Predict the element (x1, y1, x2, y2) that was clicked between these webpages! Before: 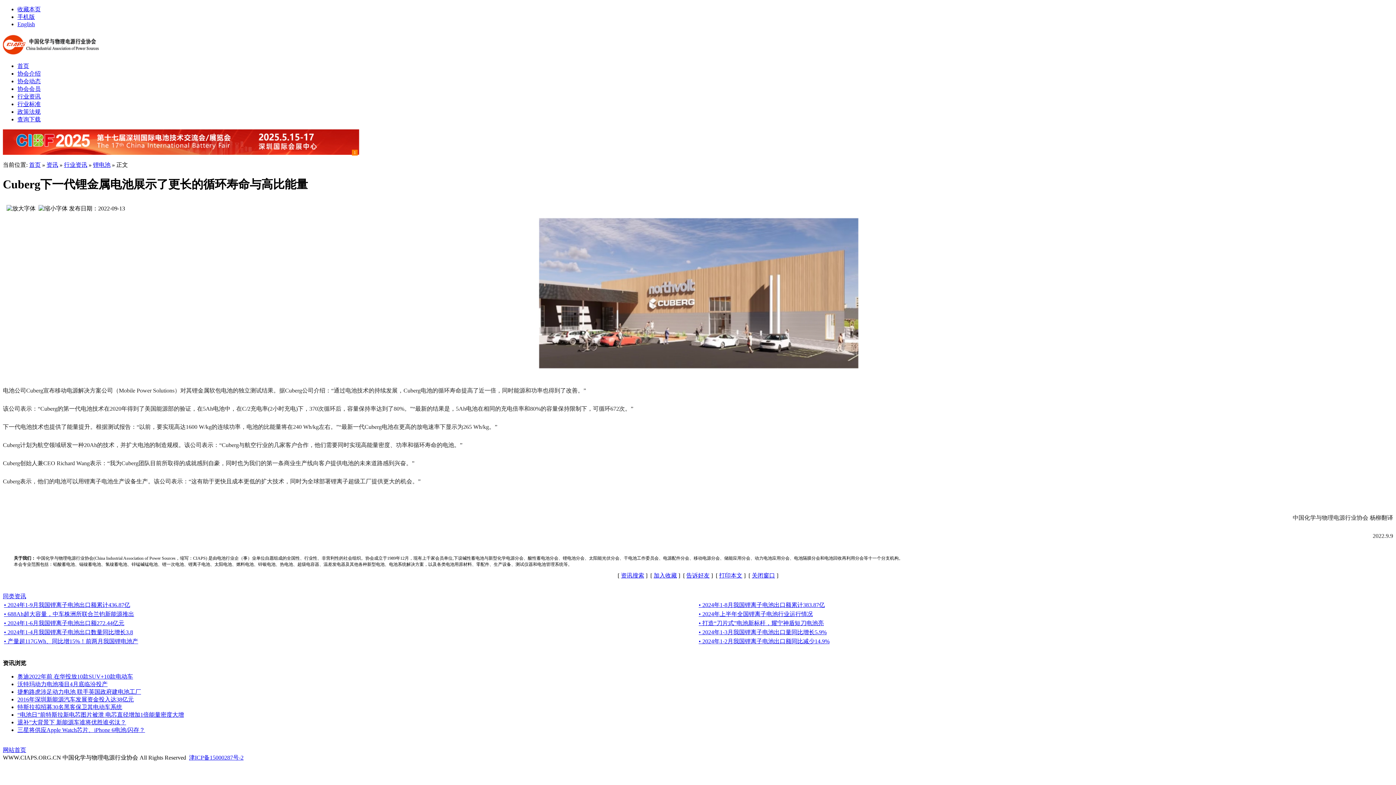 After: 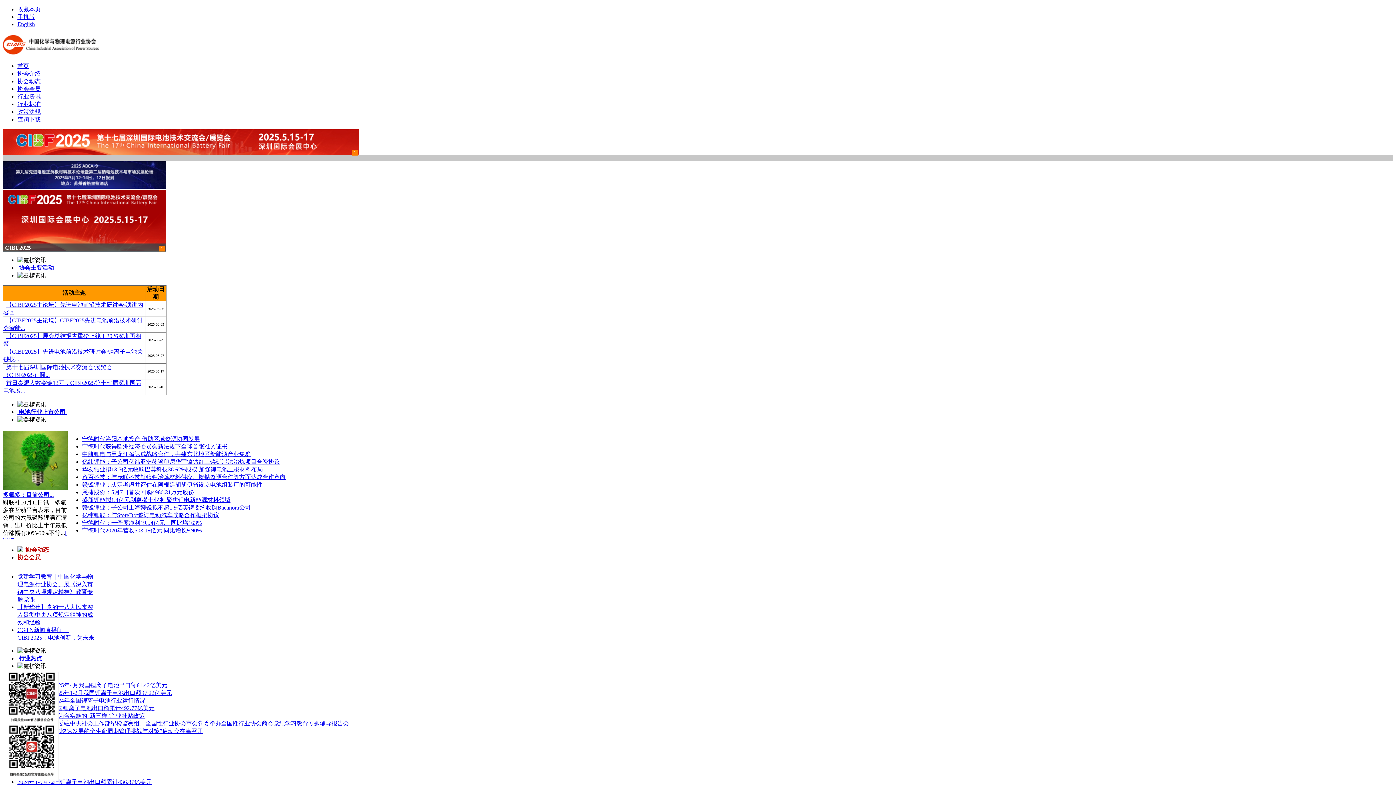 Action: label: 网站首页 bbox: (2, 747, 26, 753)